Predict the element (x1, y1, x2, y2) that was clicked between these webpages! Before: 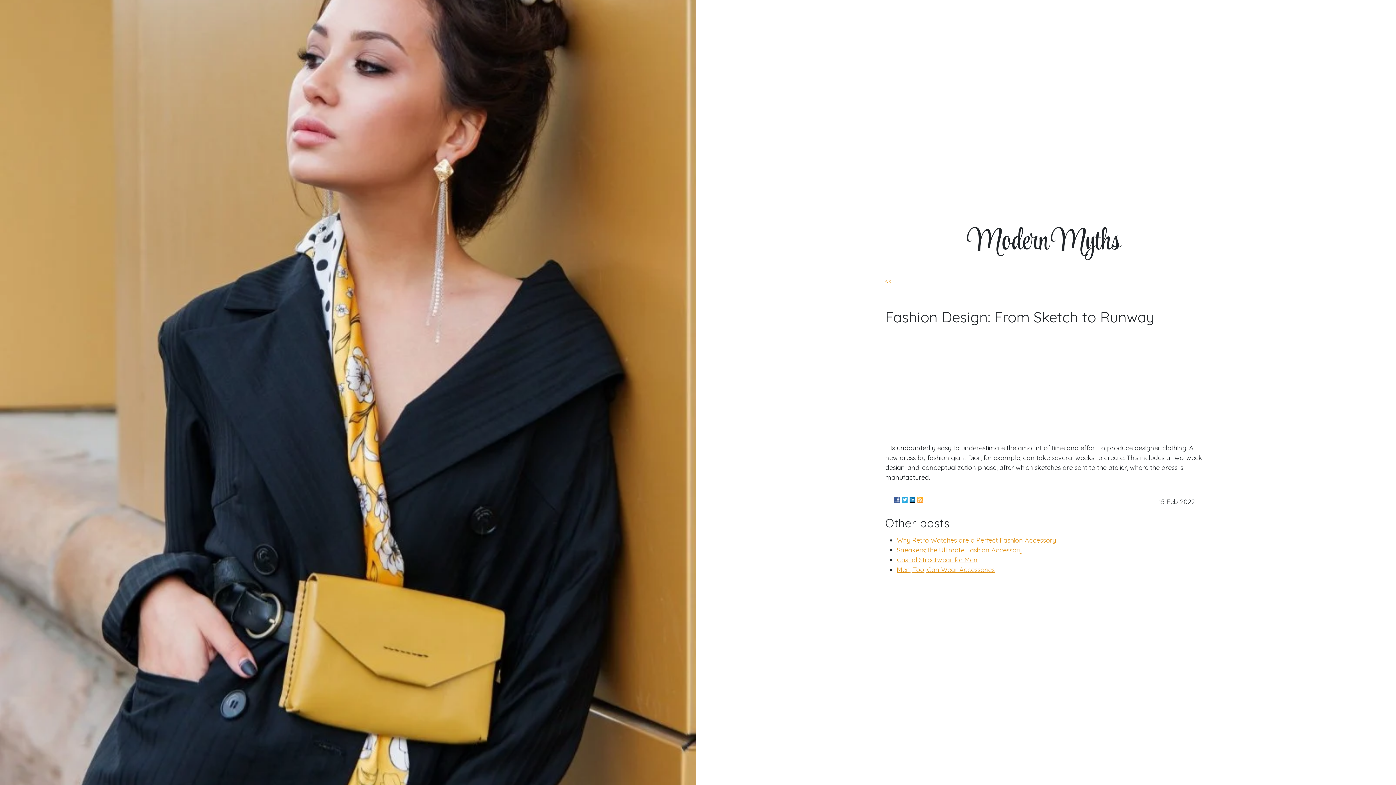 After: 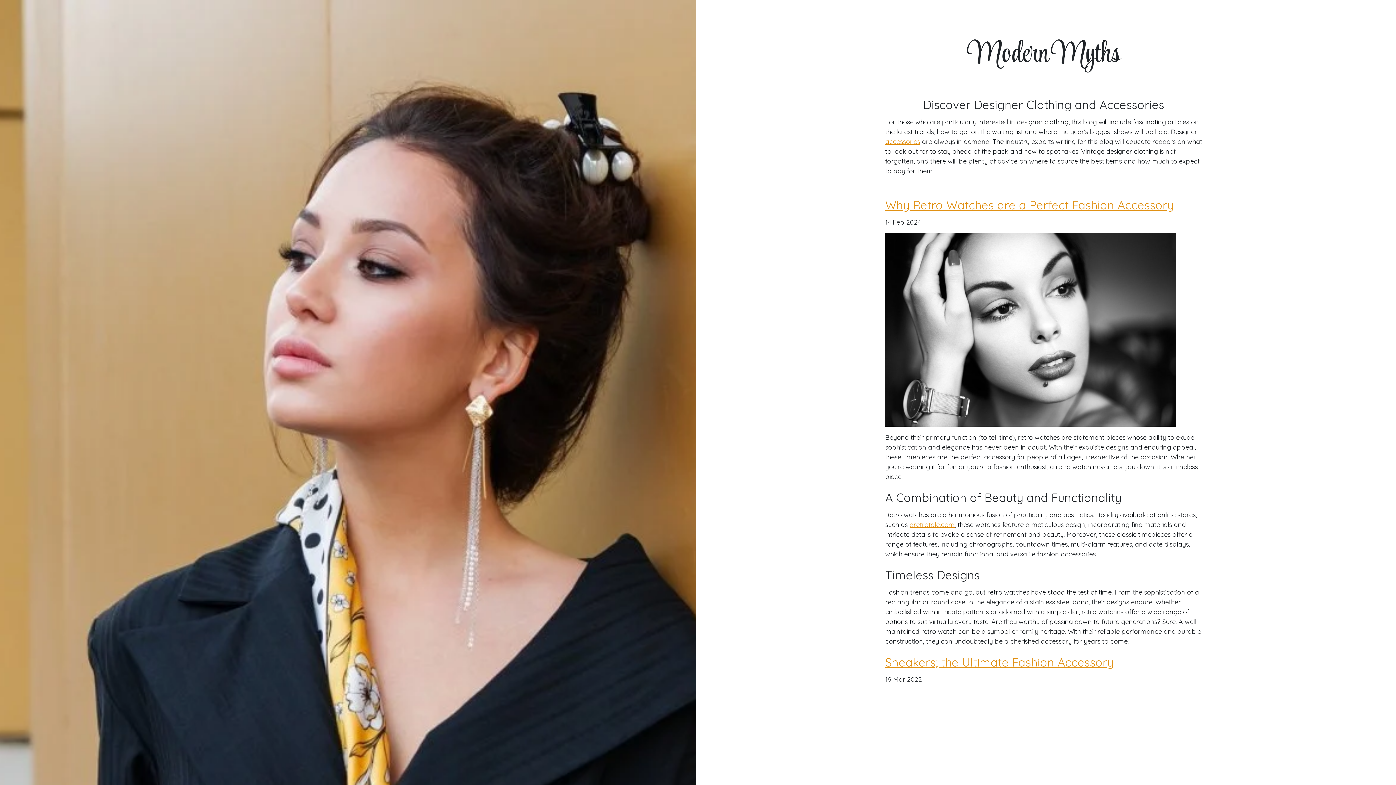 Action: label: << bbox: (885, 276, 892, 285)